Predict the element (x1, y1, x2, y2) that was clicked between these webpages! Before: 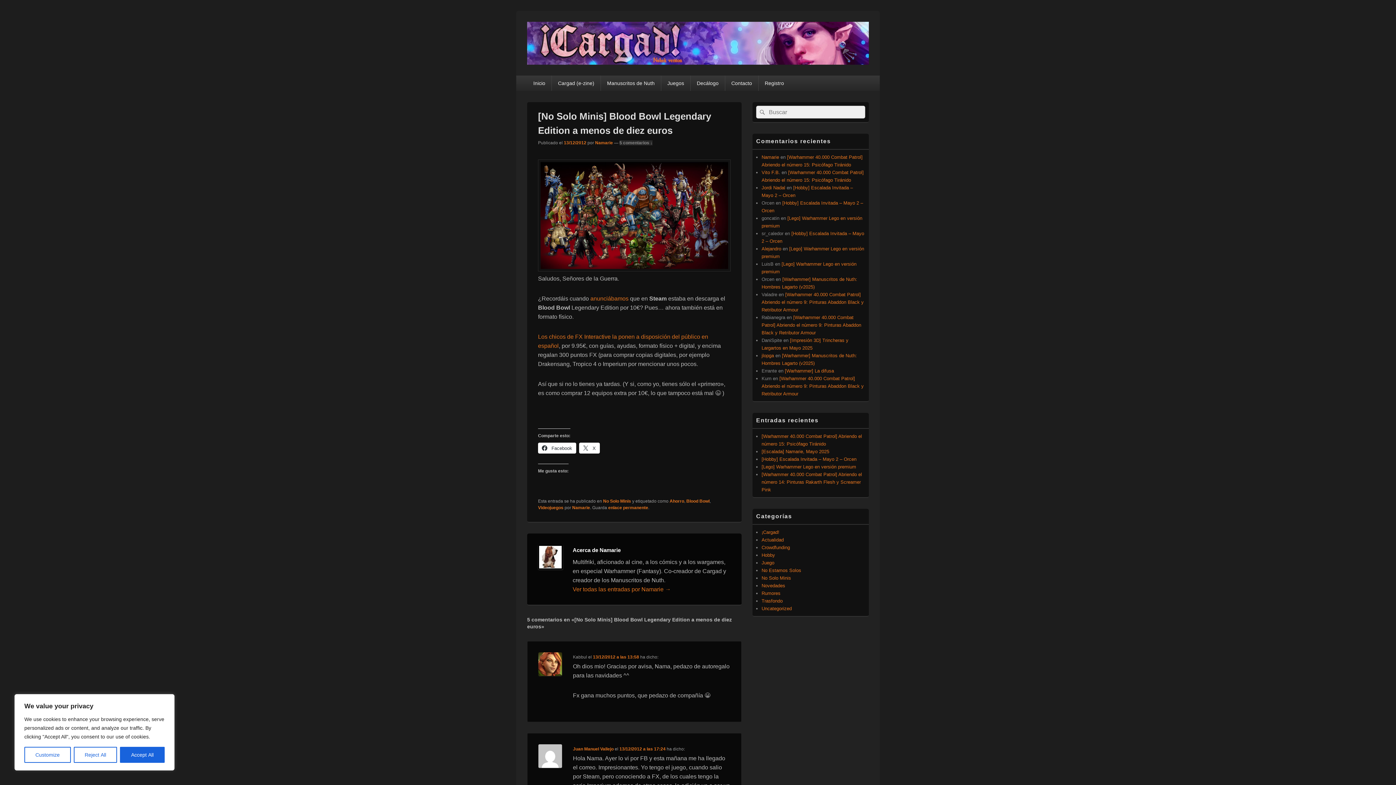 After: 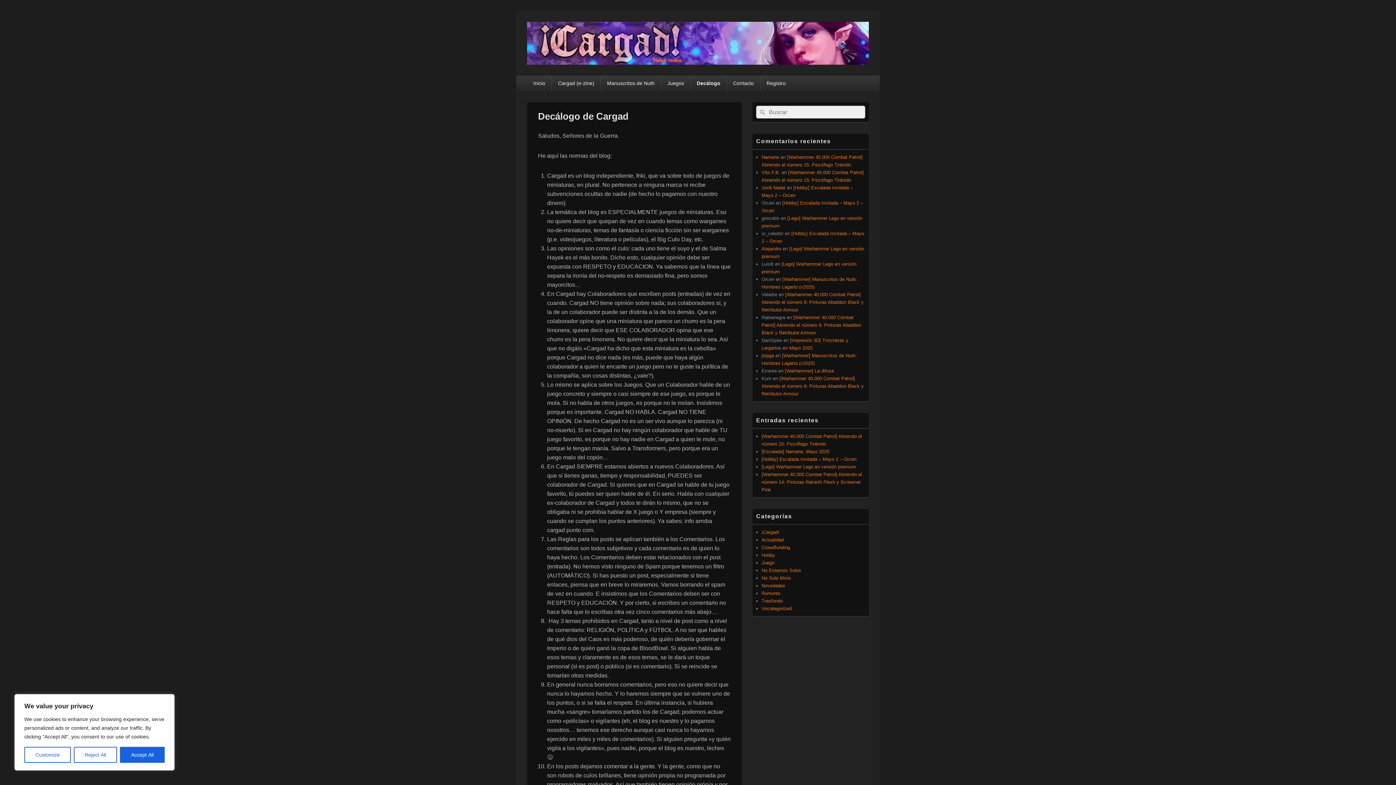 Action: label: Decálogo bbox: (690, 75, 724, 90)